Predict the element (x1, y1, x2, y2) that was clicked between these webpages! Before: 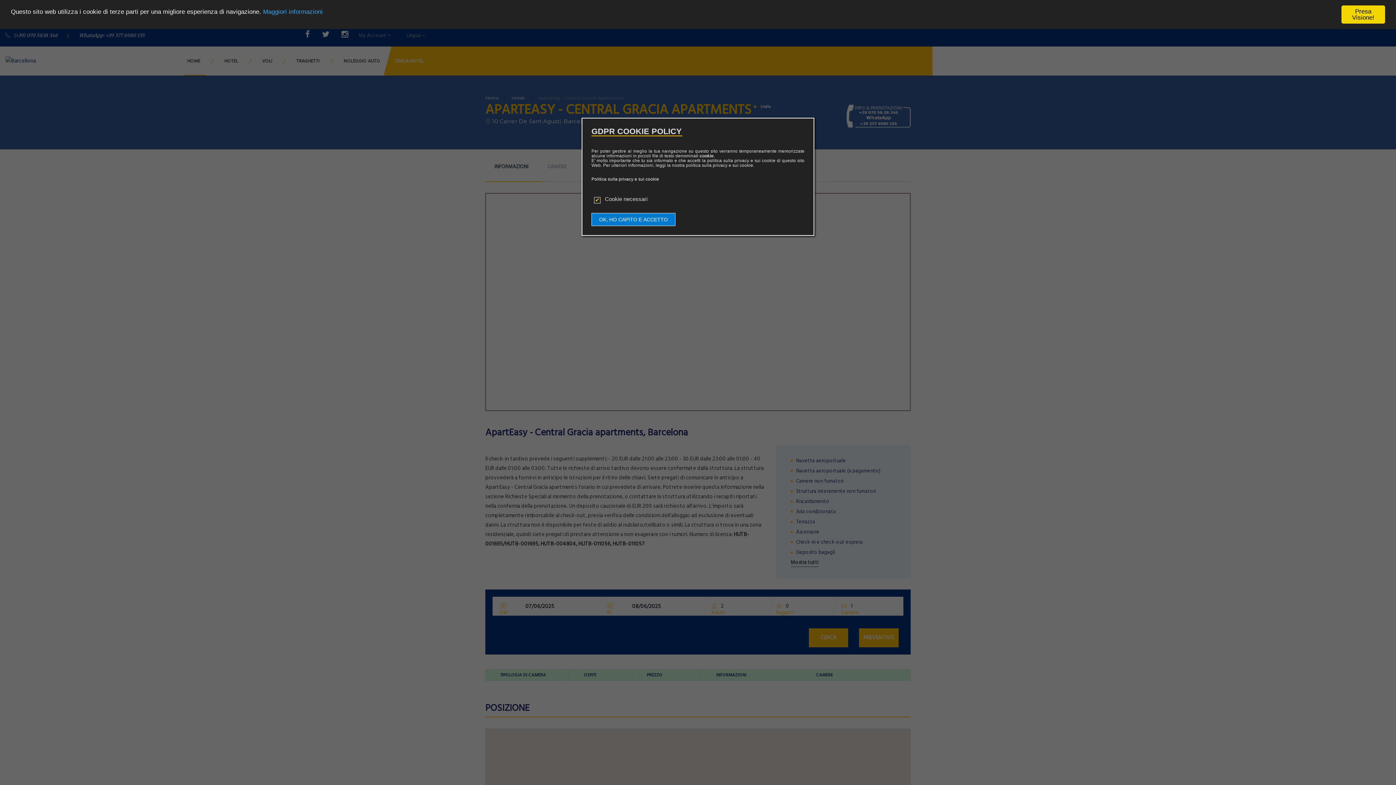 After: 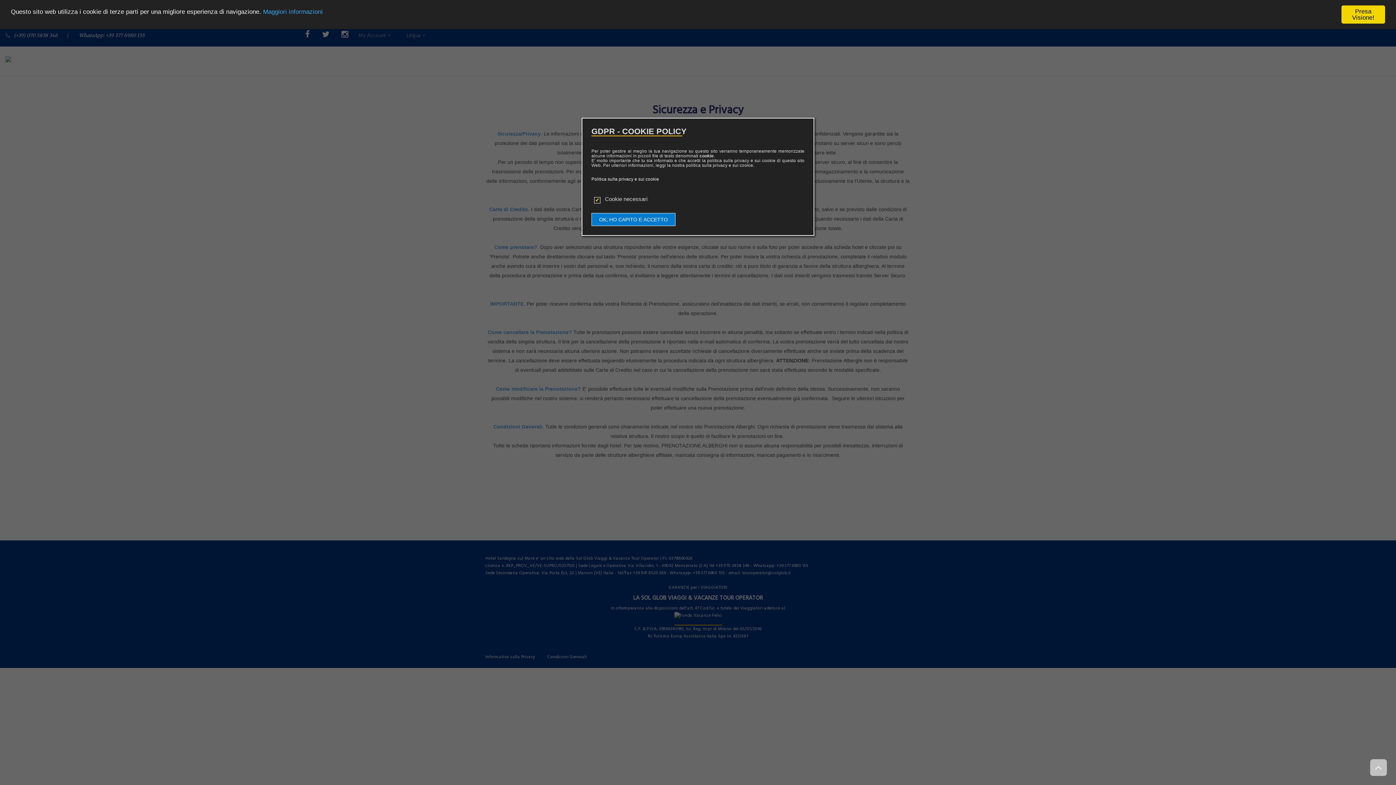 Action: bbox: (263, 8, 322, 15) label: Maggiori informazioni